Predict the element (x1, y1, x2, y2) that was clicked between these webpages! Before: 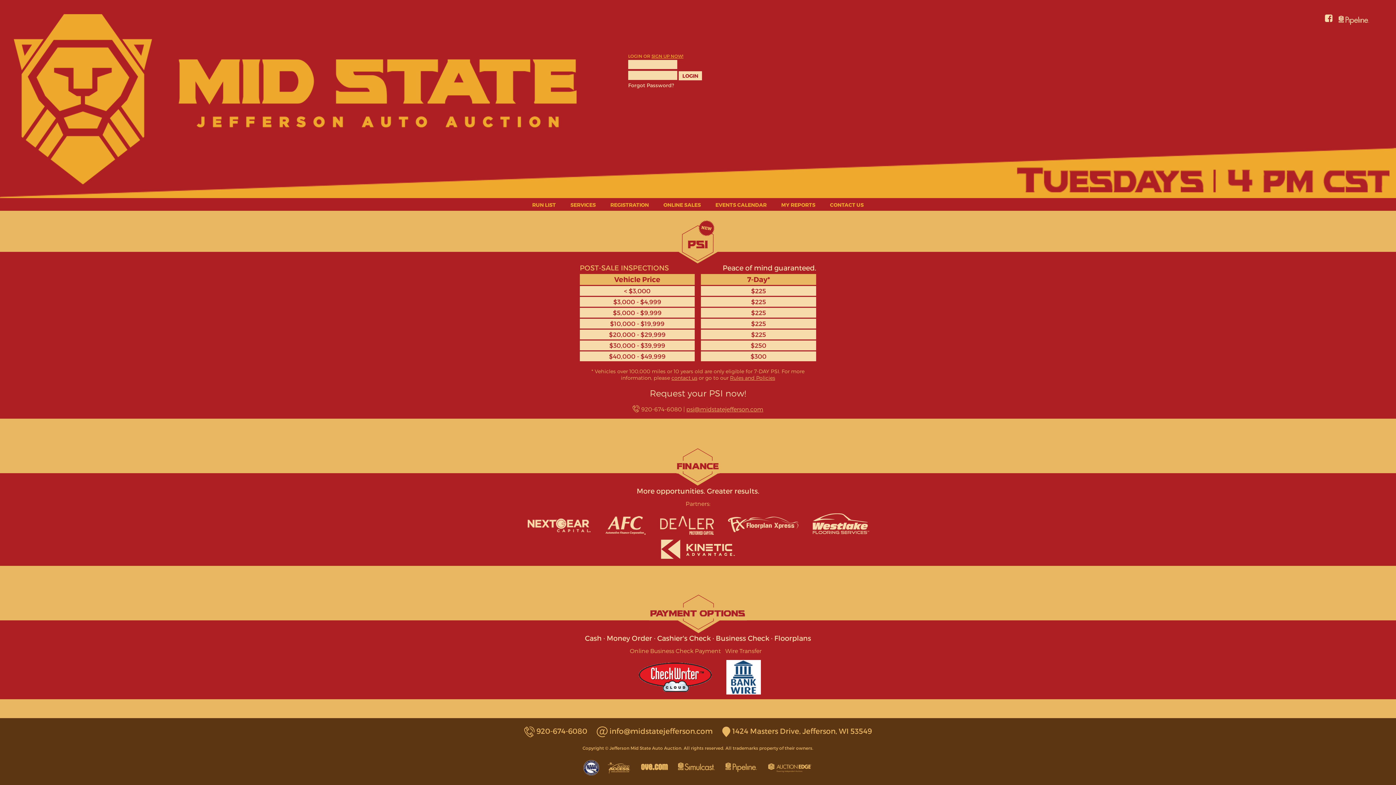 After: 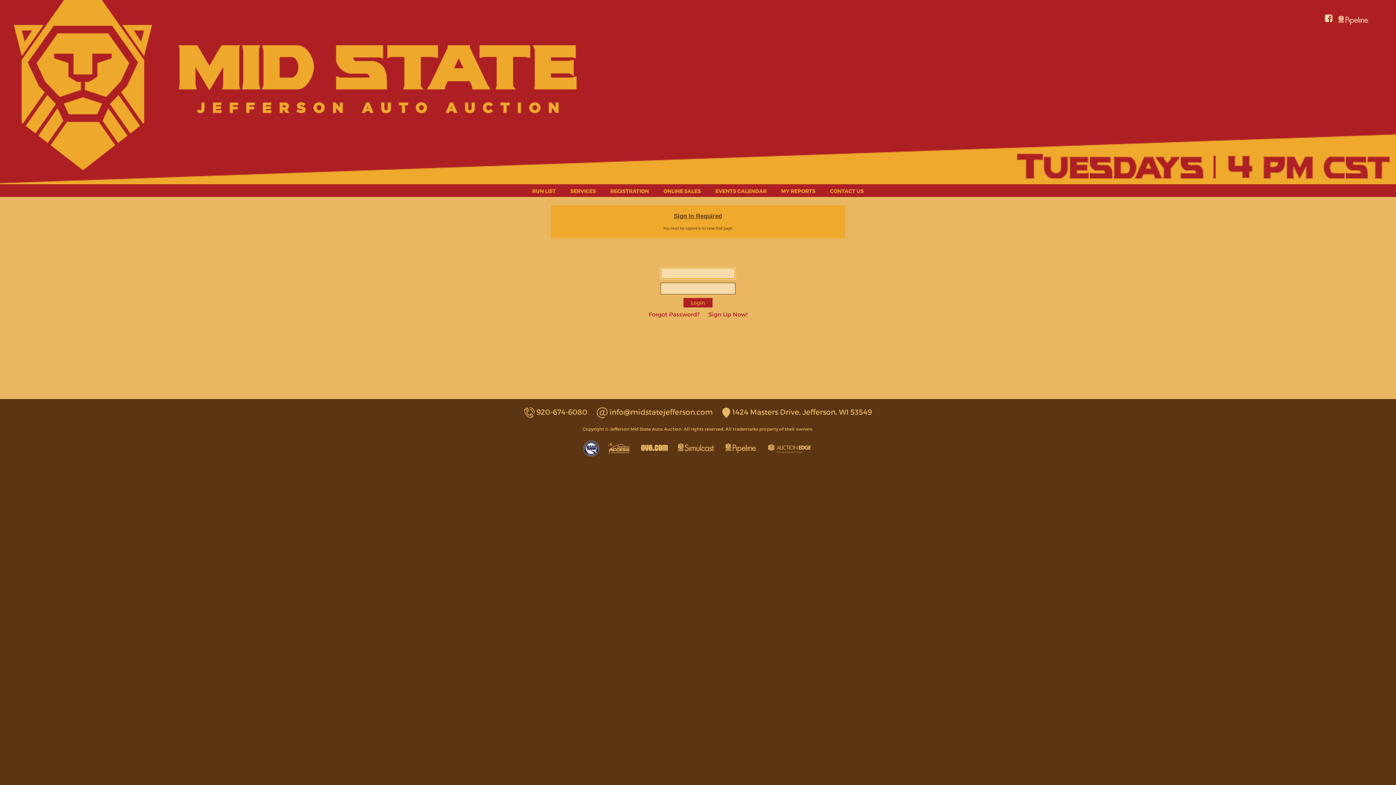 Action: label: MY REPORTS bbox: (774, 198, 822, 211)